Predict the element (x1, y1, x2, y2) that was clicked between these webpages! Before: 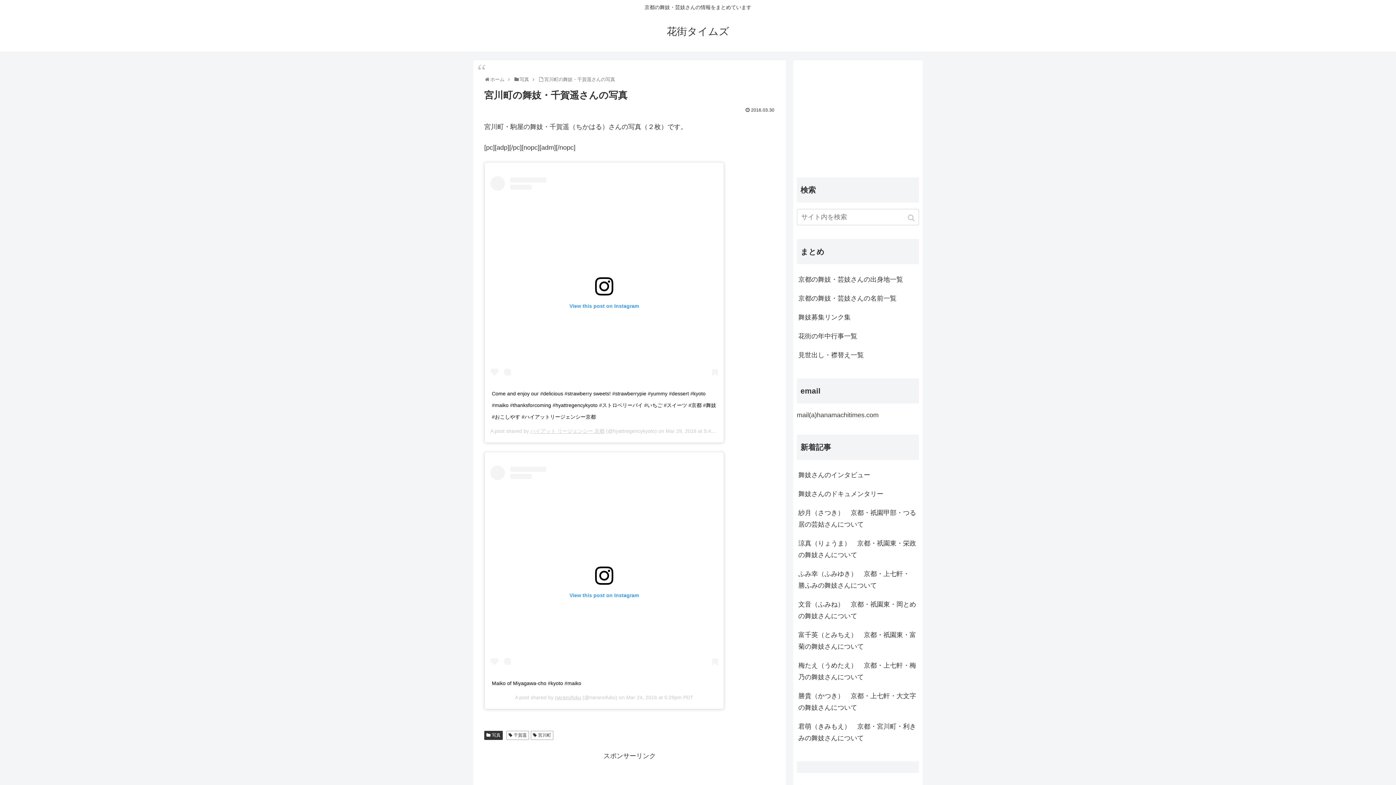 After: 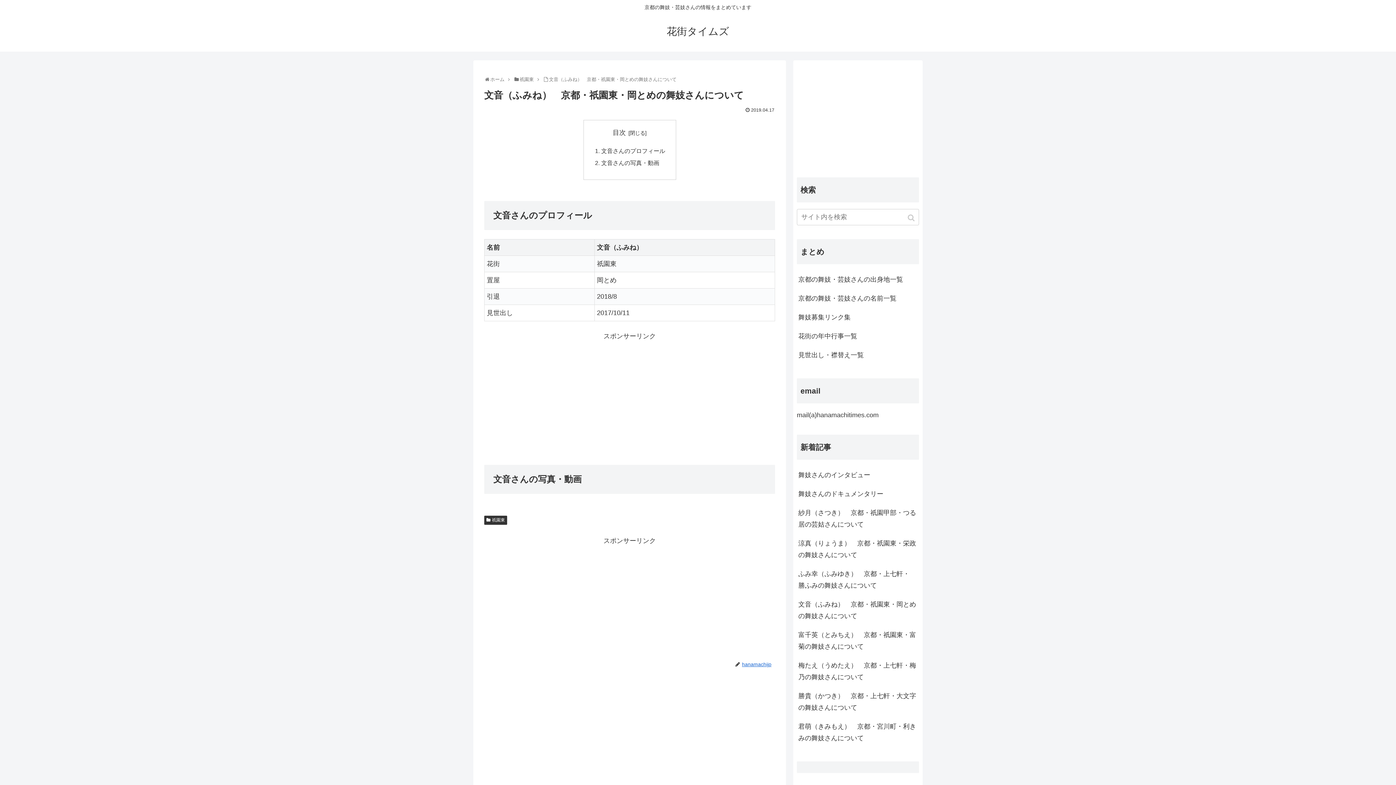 Action: bbox: (797, 595, 919, 625) label: 文音（ふみね）　京都・祇園東・岡とめの舞妓さんについて